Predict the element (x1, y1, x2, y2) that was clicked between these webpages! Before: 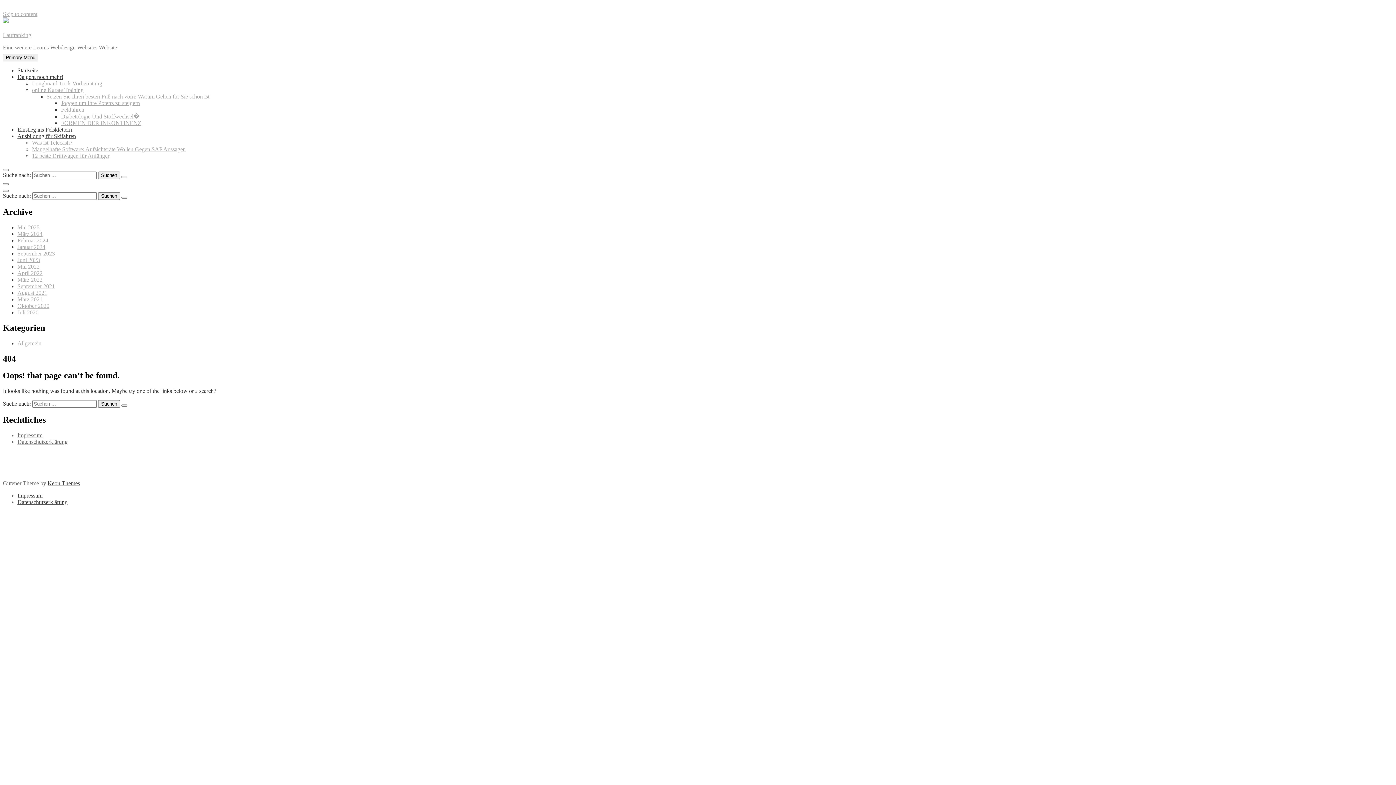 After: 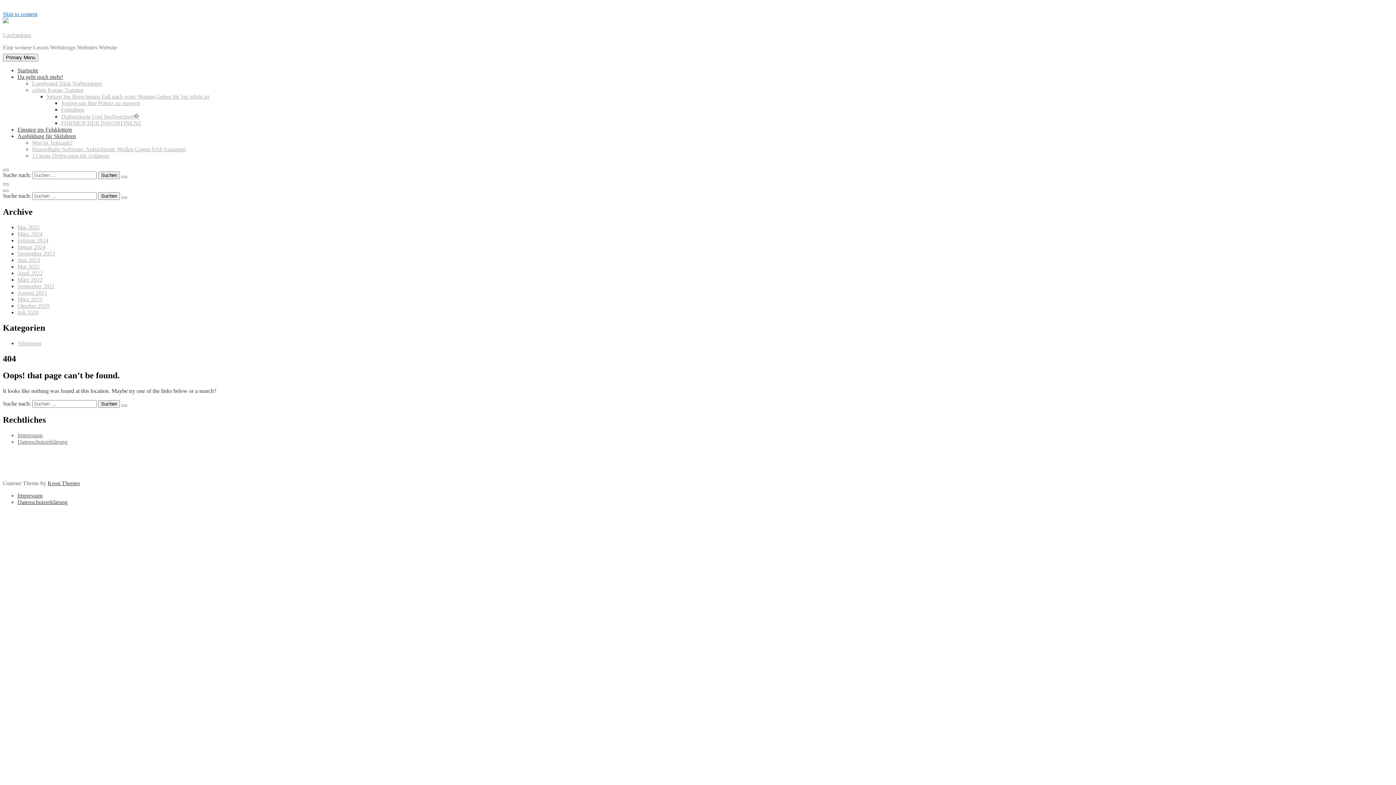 Action: bbox: (2, 10, 37, 17) label: Skip to content